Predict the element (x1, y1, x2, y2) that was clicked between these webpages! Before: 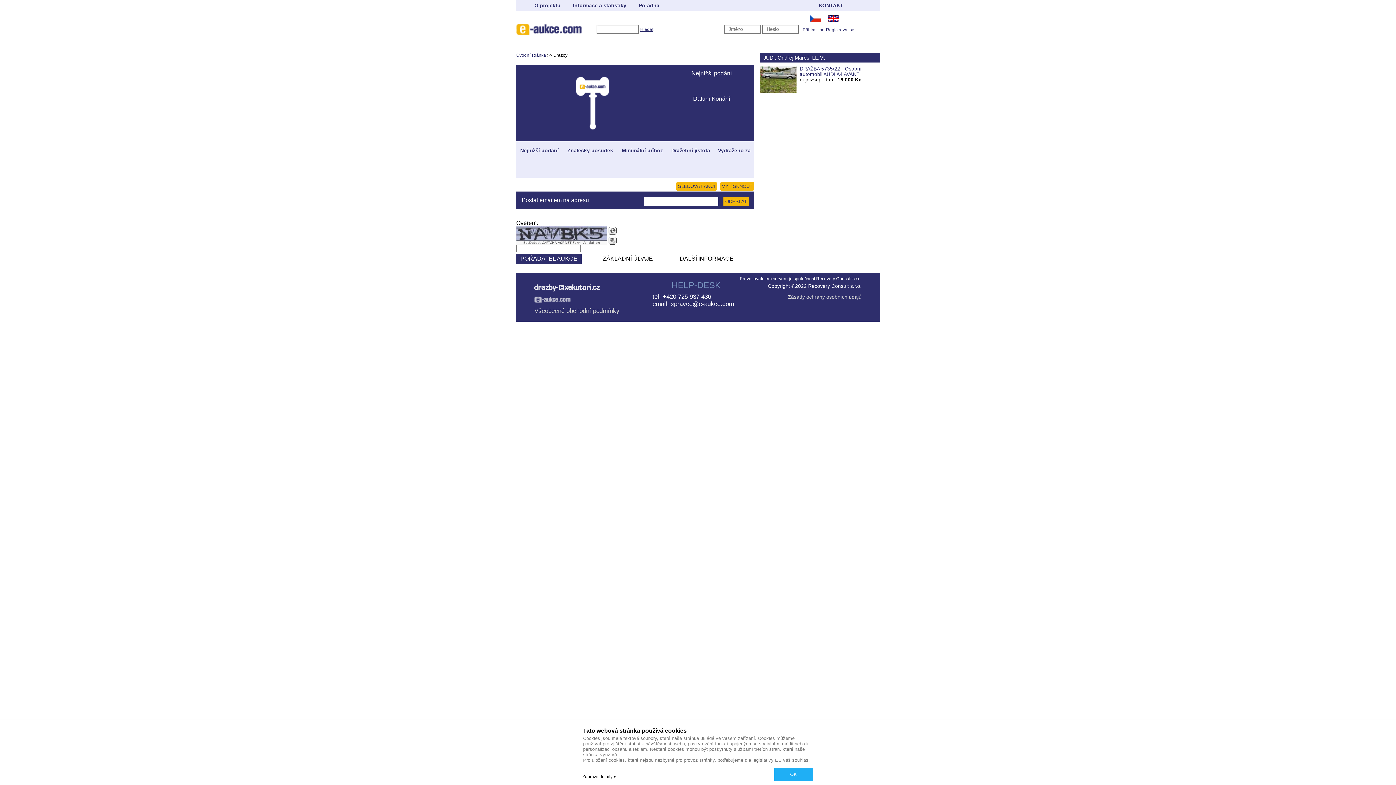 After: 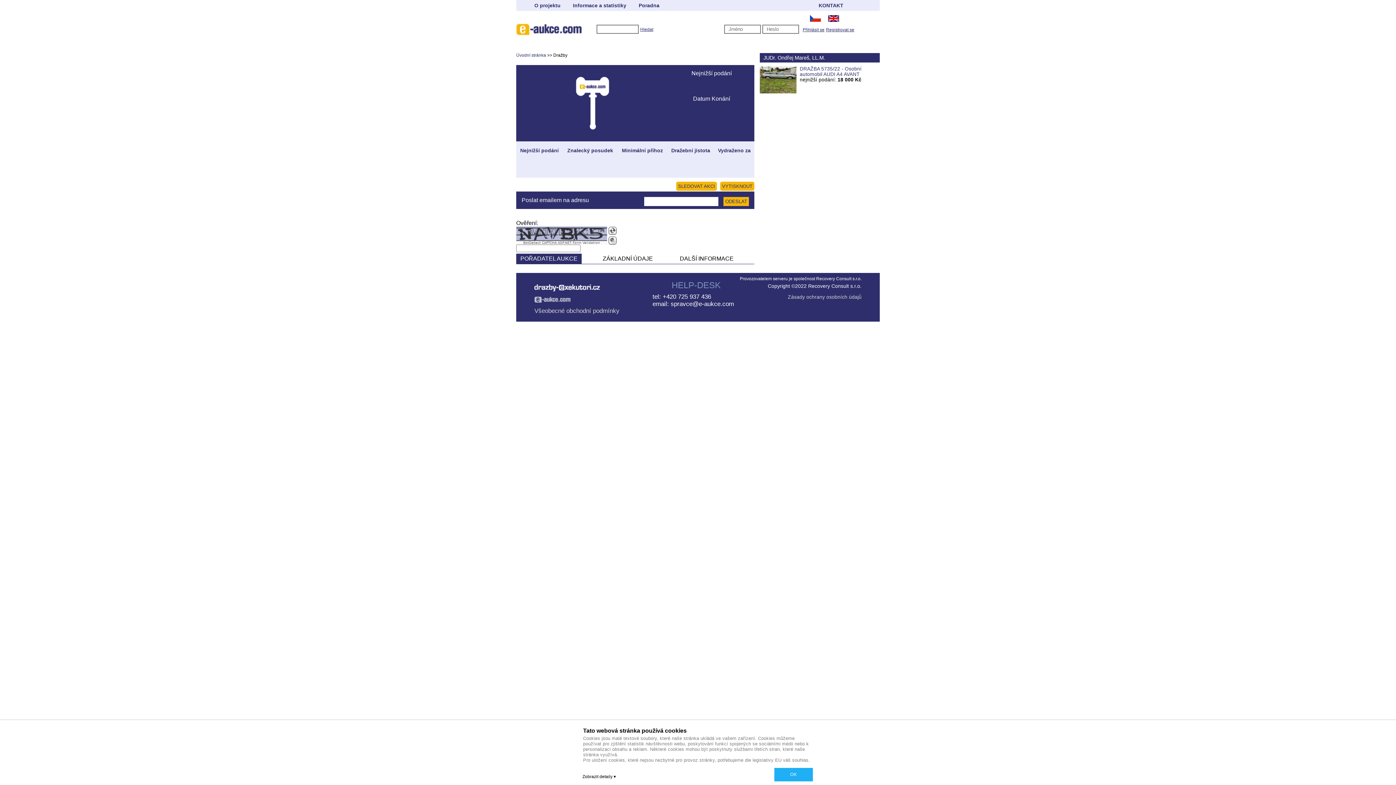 Action: bbox: (670, 300, 734, 307) label: spravce@e-aukce.com